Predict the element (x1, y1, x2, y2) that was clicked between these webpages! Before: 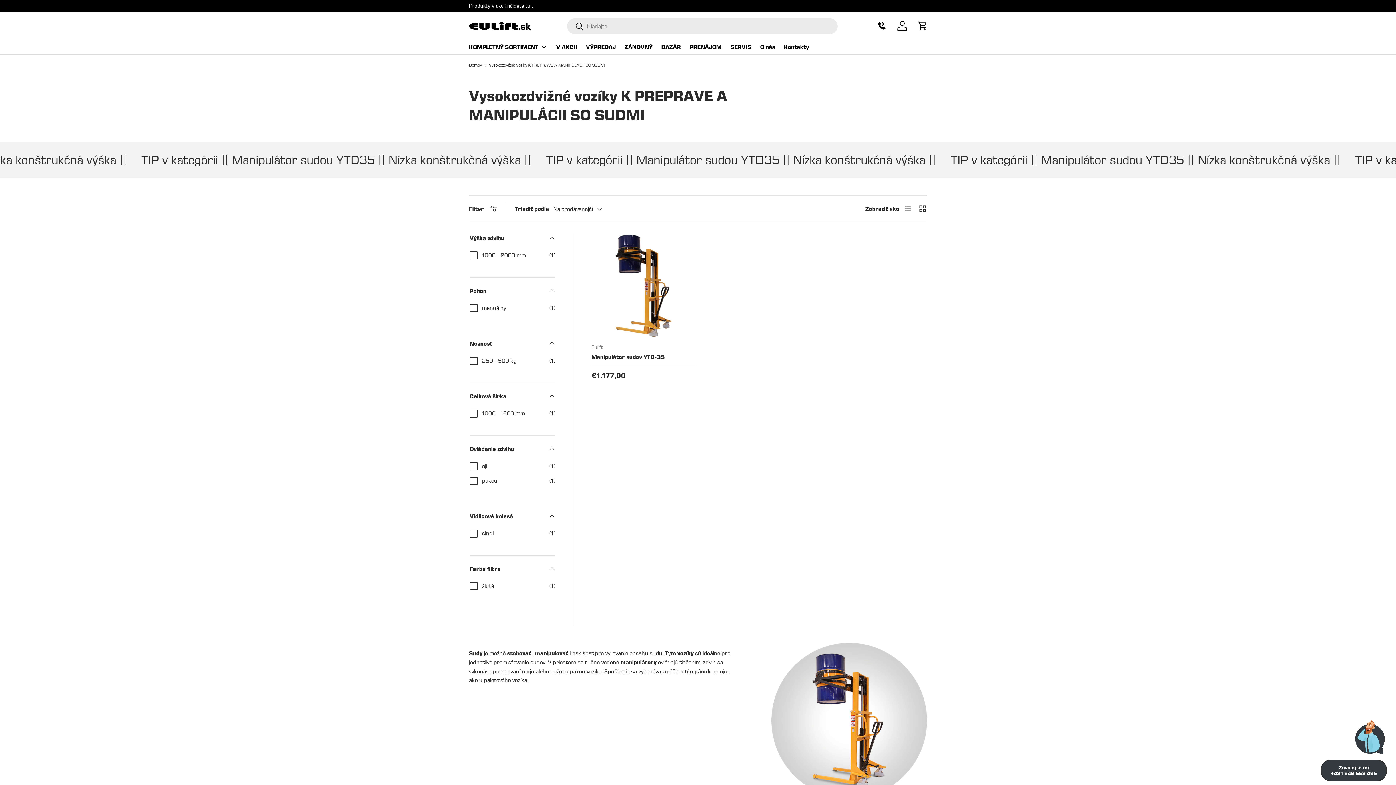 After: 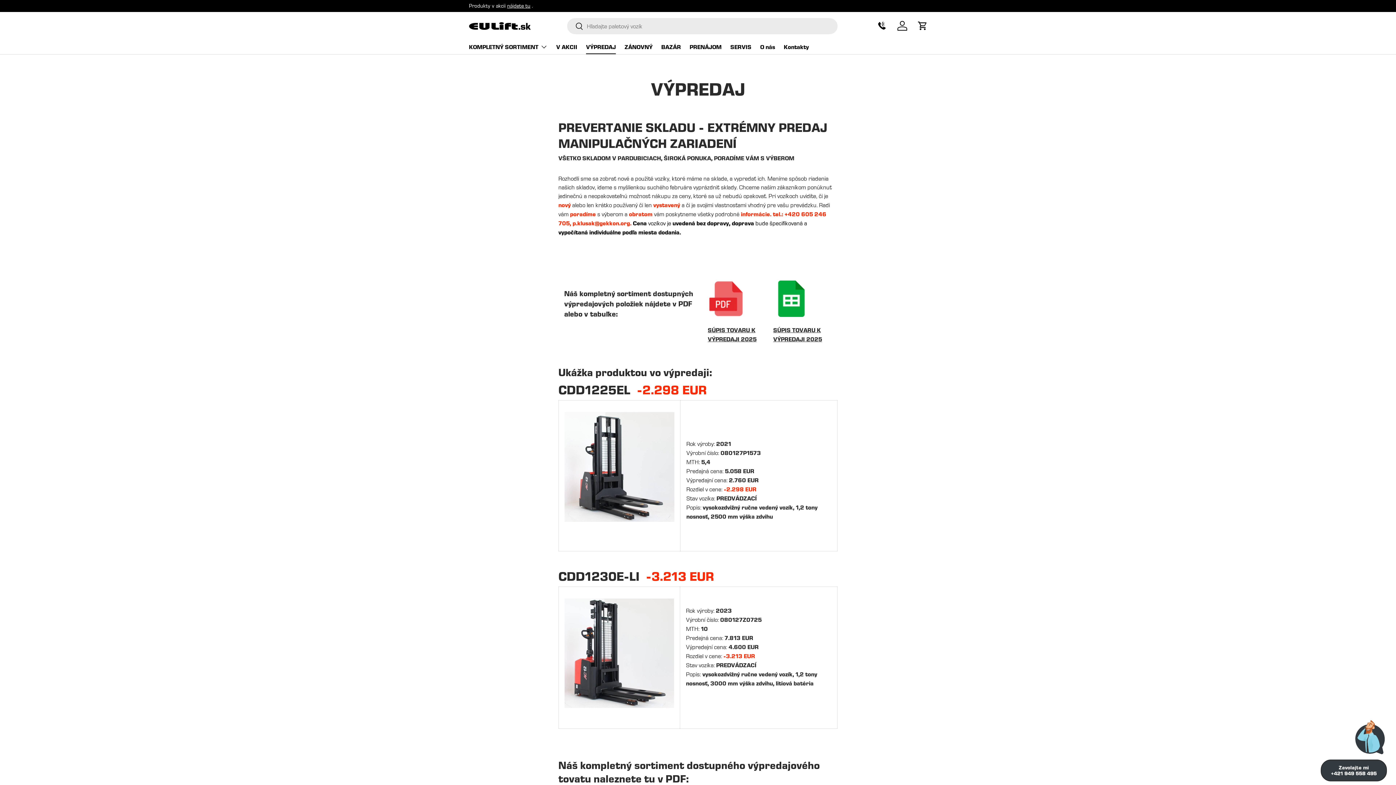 Action: label: VÝPREDAJ bbox: (586, 40, 616, 54)